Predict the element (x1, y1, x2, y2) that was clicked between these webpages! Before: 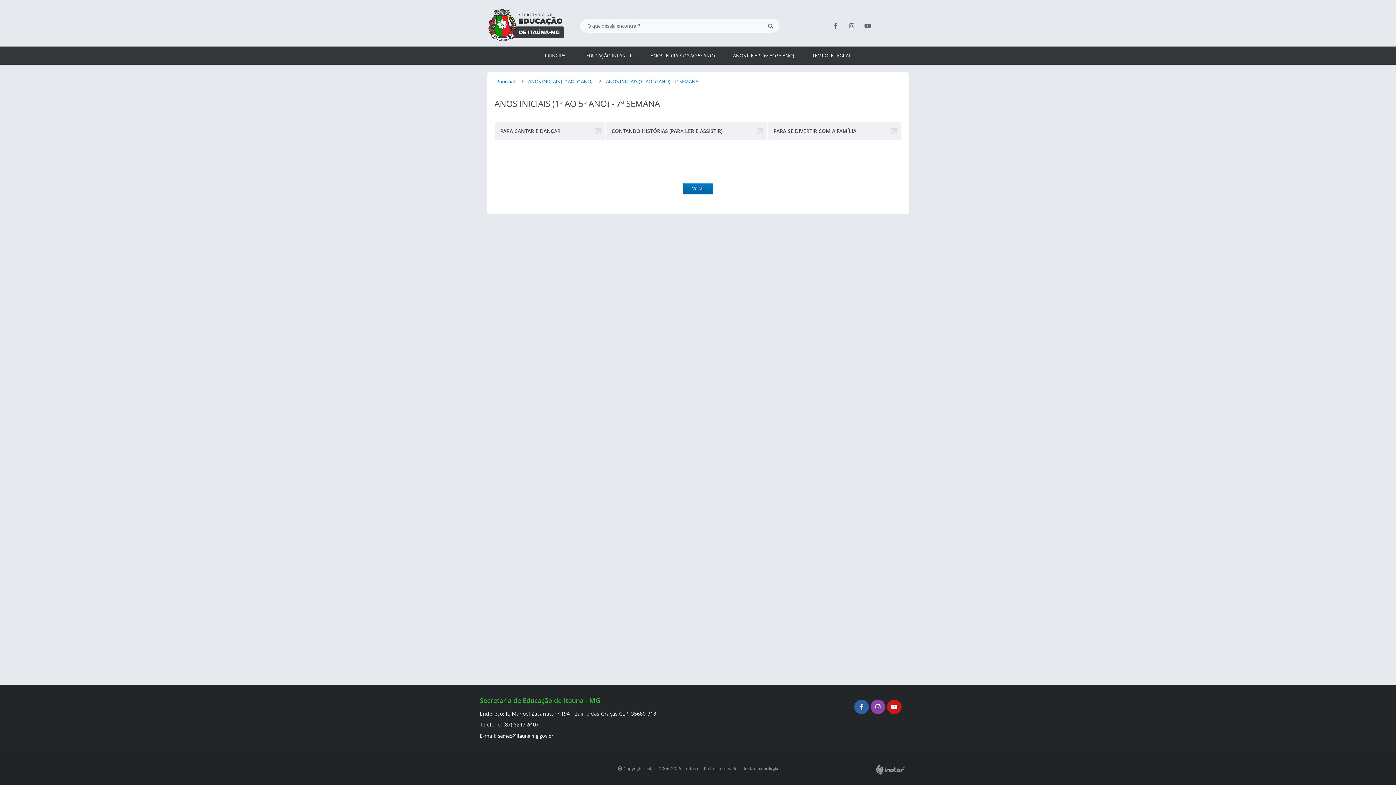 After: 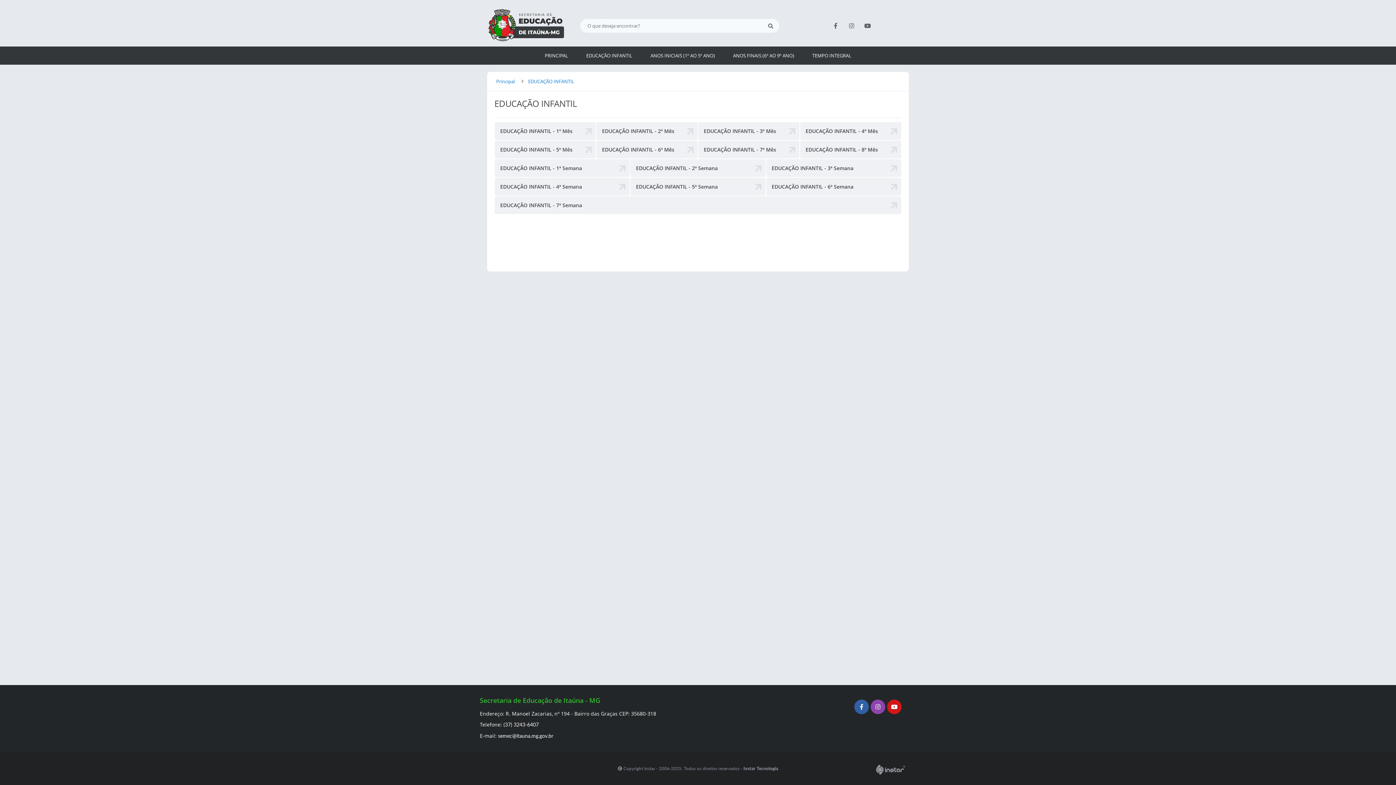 Action: label: EDUCAÇÃO INFANTIL bbox: (577, 46, 641, 64)